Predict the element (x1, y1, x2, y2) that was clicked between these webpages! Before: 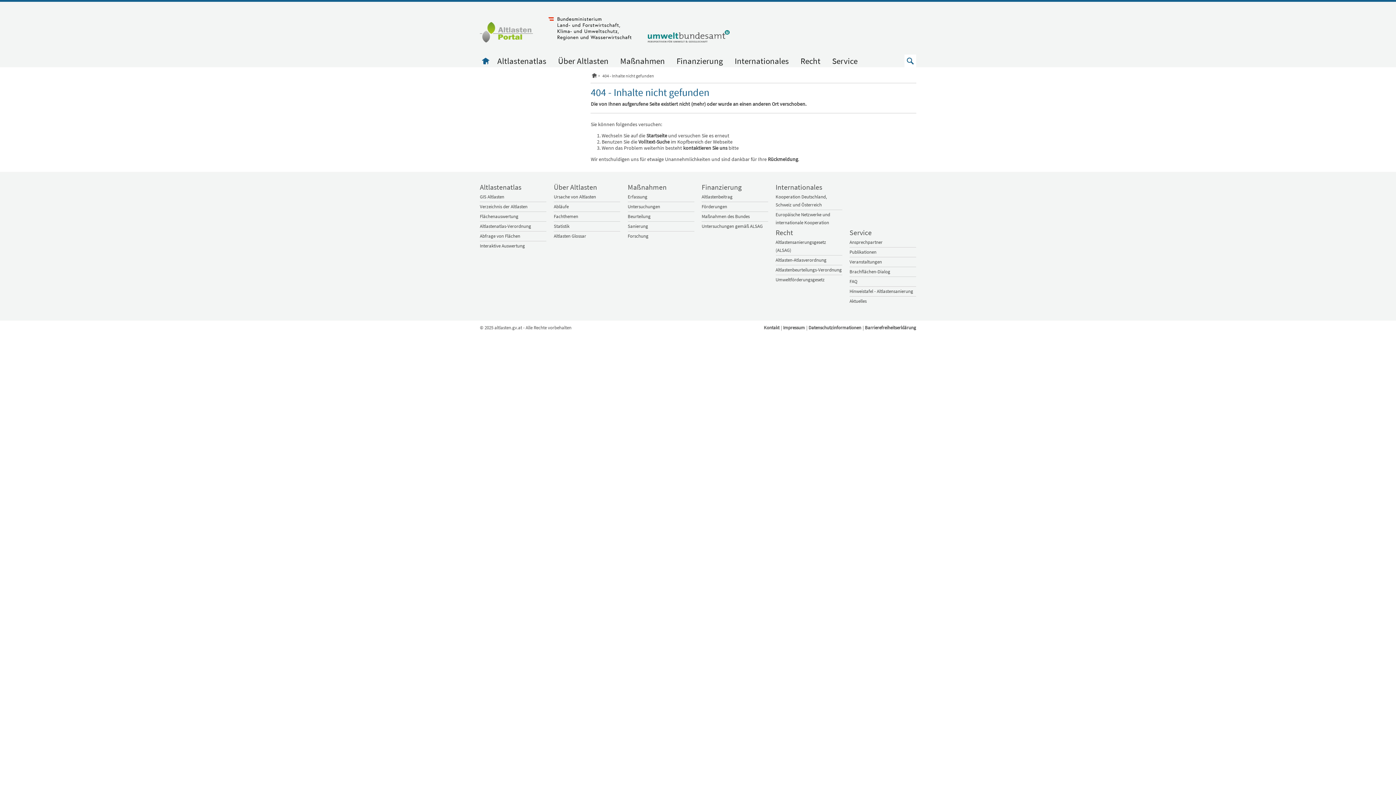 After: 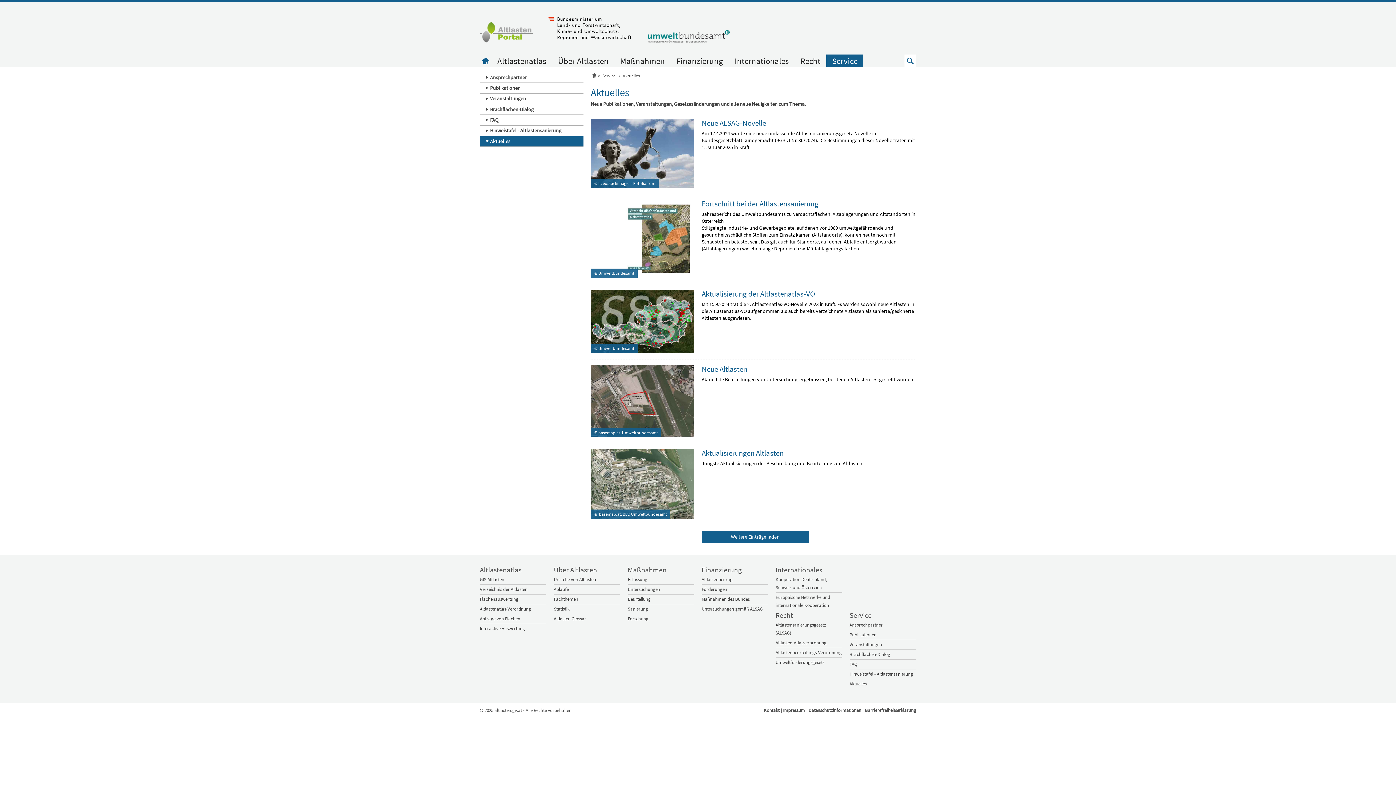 Action: bbox: (849, 297, 916, 305) label: Aktuelles